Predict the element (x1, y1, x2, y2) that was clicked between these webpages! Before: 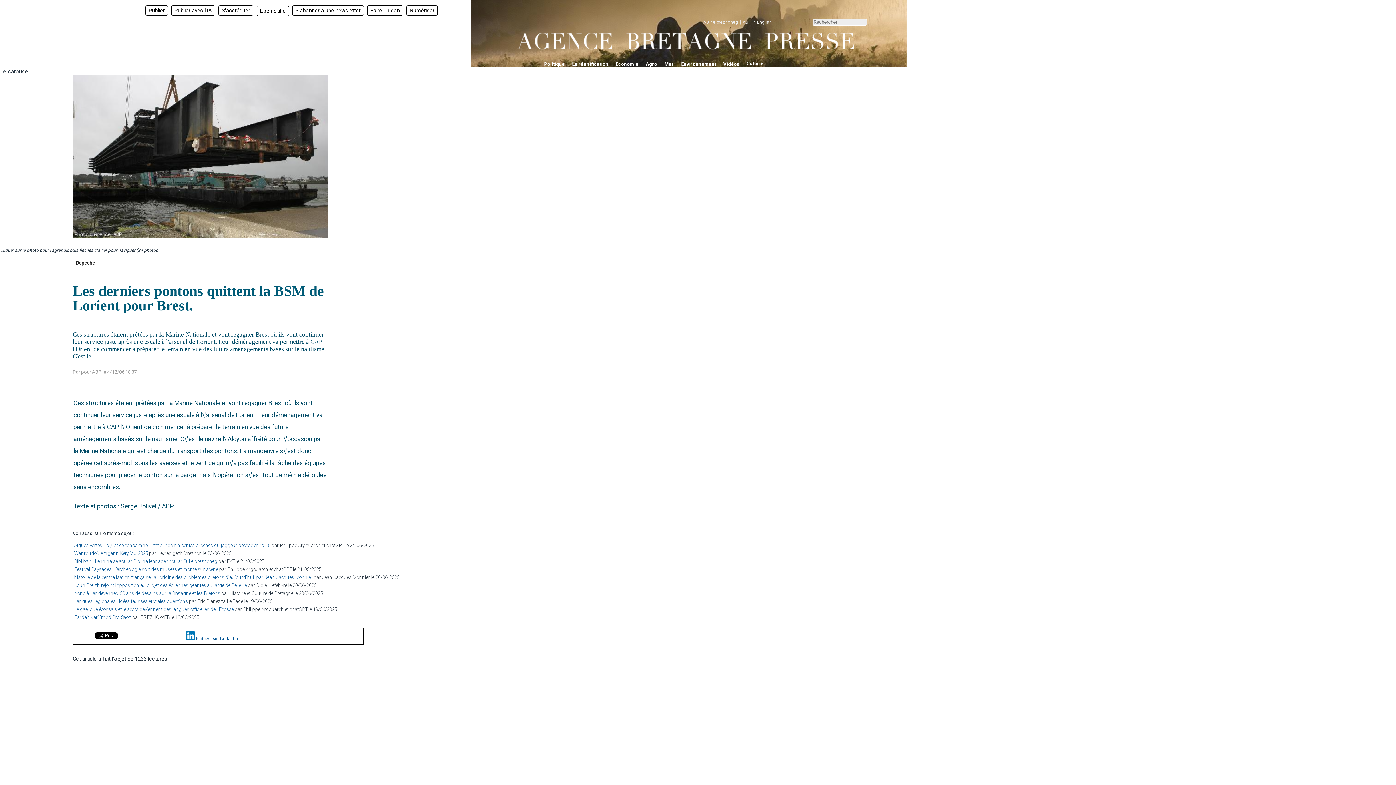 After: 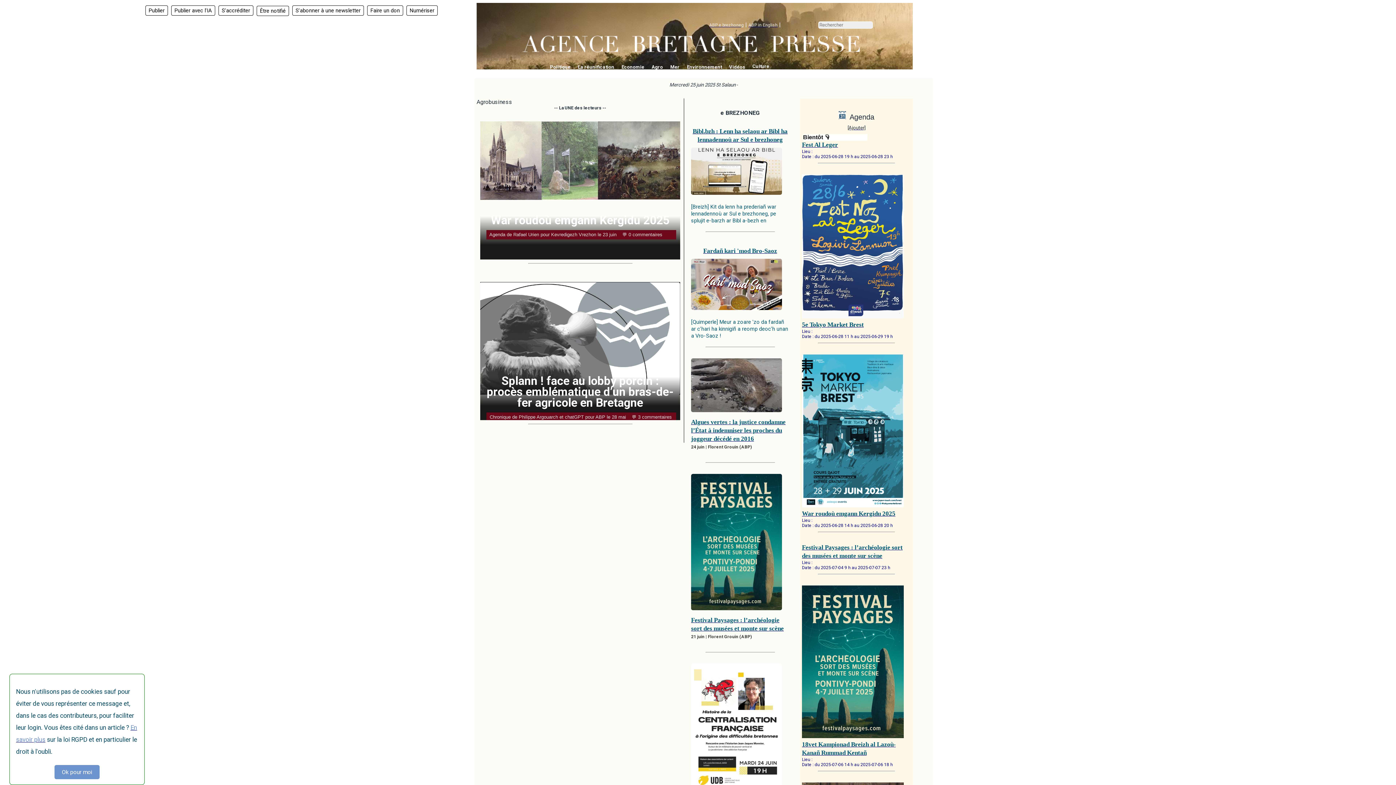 Action: bbox: (642, 59, 661, 68) label: Agro